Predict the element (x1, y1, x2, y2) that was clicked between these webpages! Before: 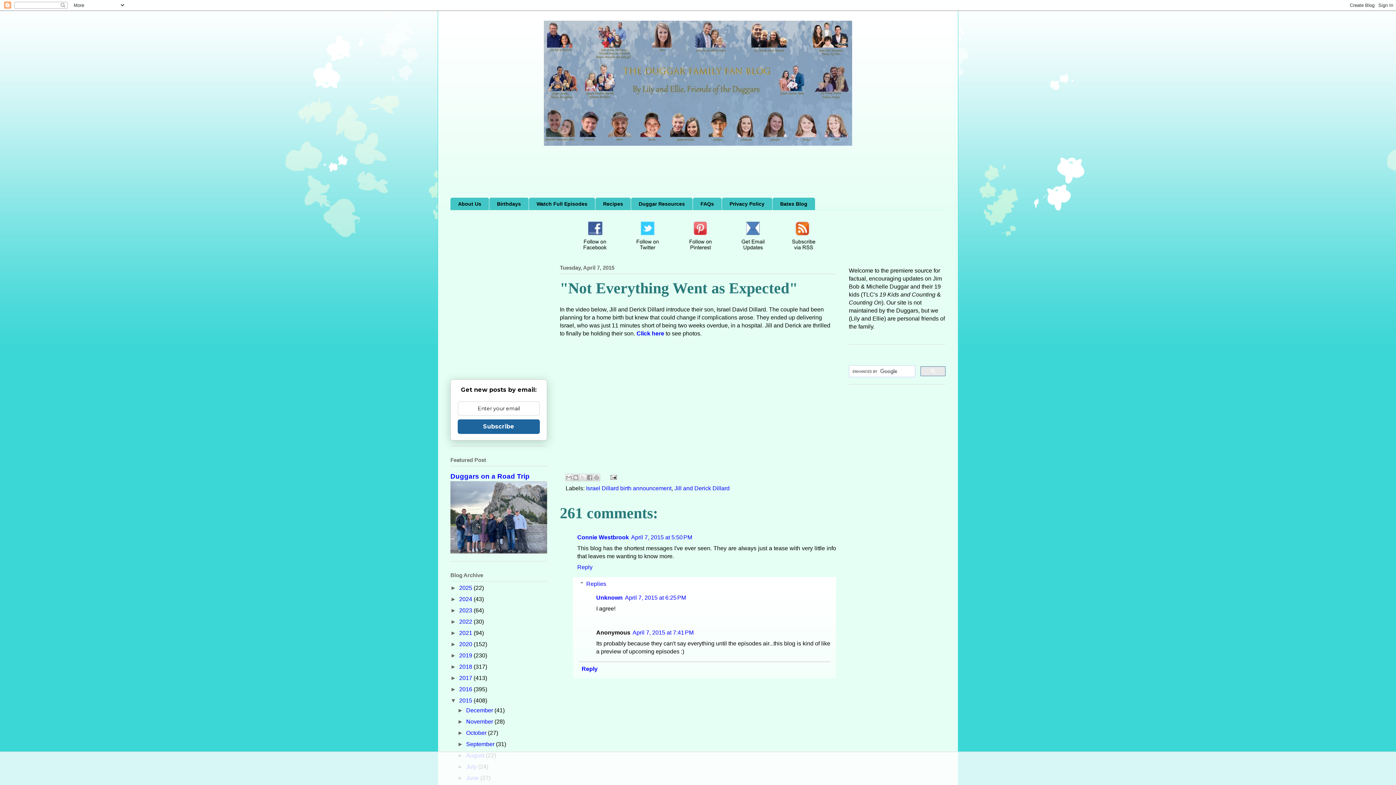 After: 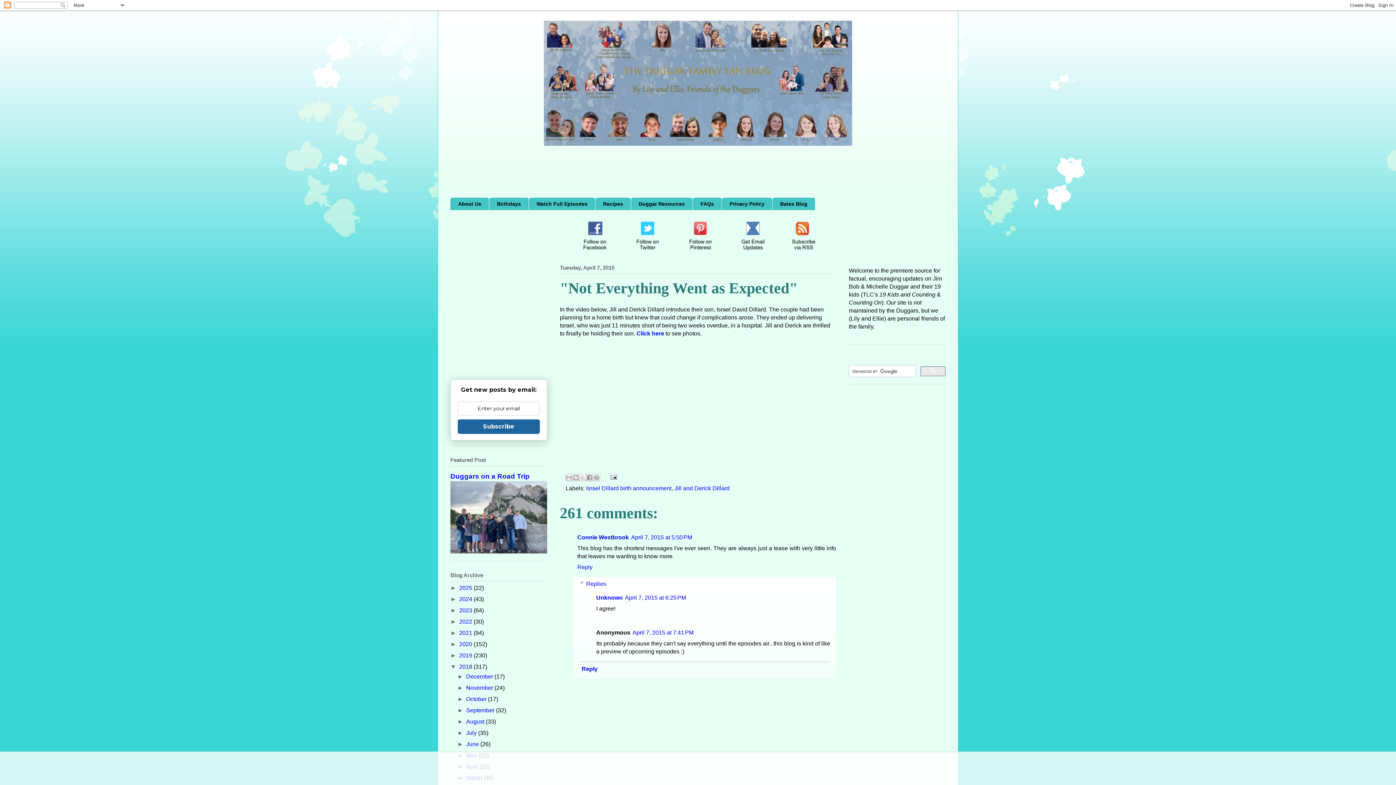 Action: label: ►   bbox: (450, 663, 459, 670)